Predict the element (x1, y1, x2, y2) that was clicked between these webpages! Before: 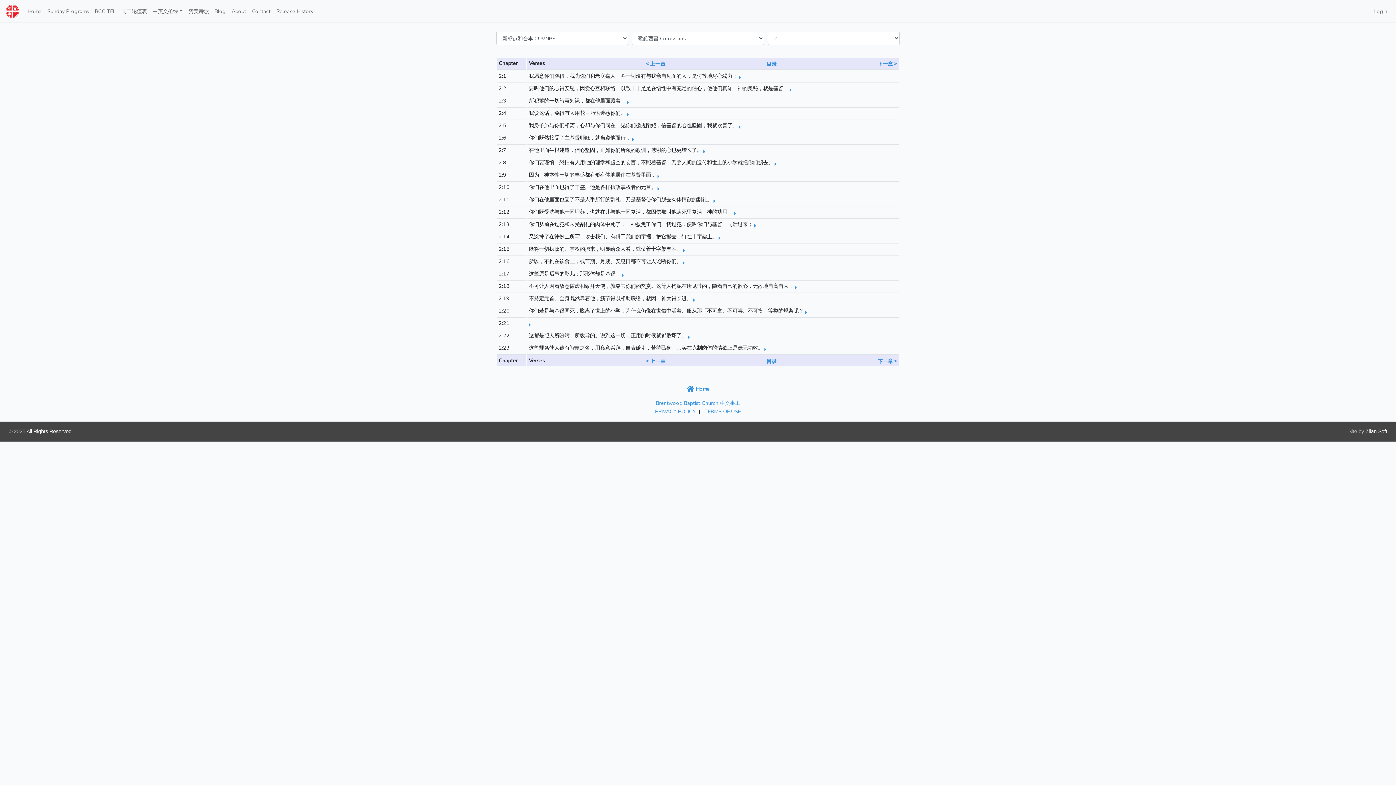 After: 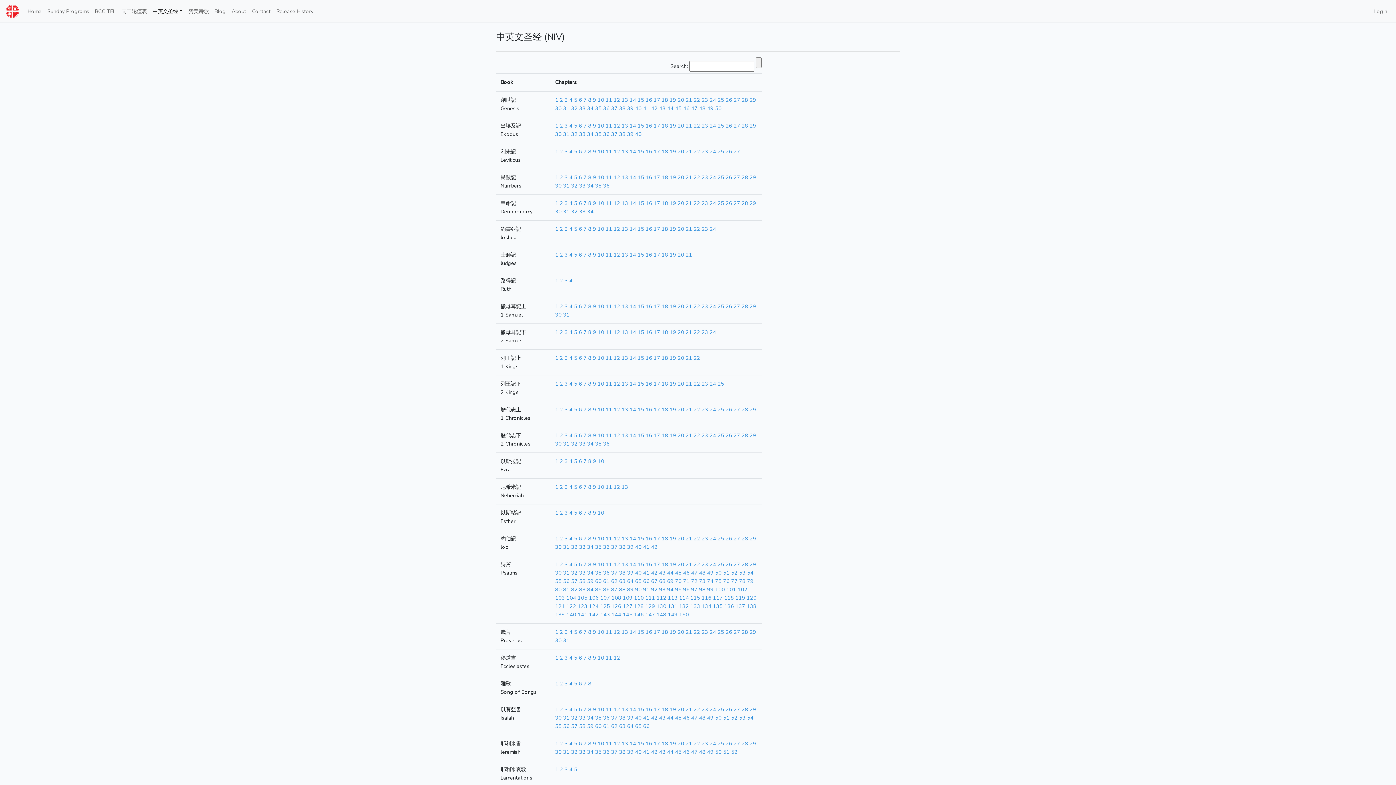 Action: bbox: (766, 356, 776, 365) label: 目录